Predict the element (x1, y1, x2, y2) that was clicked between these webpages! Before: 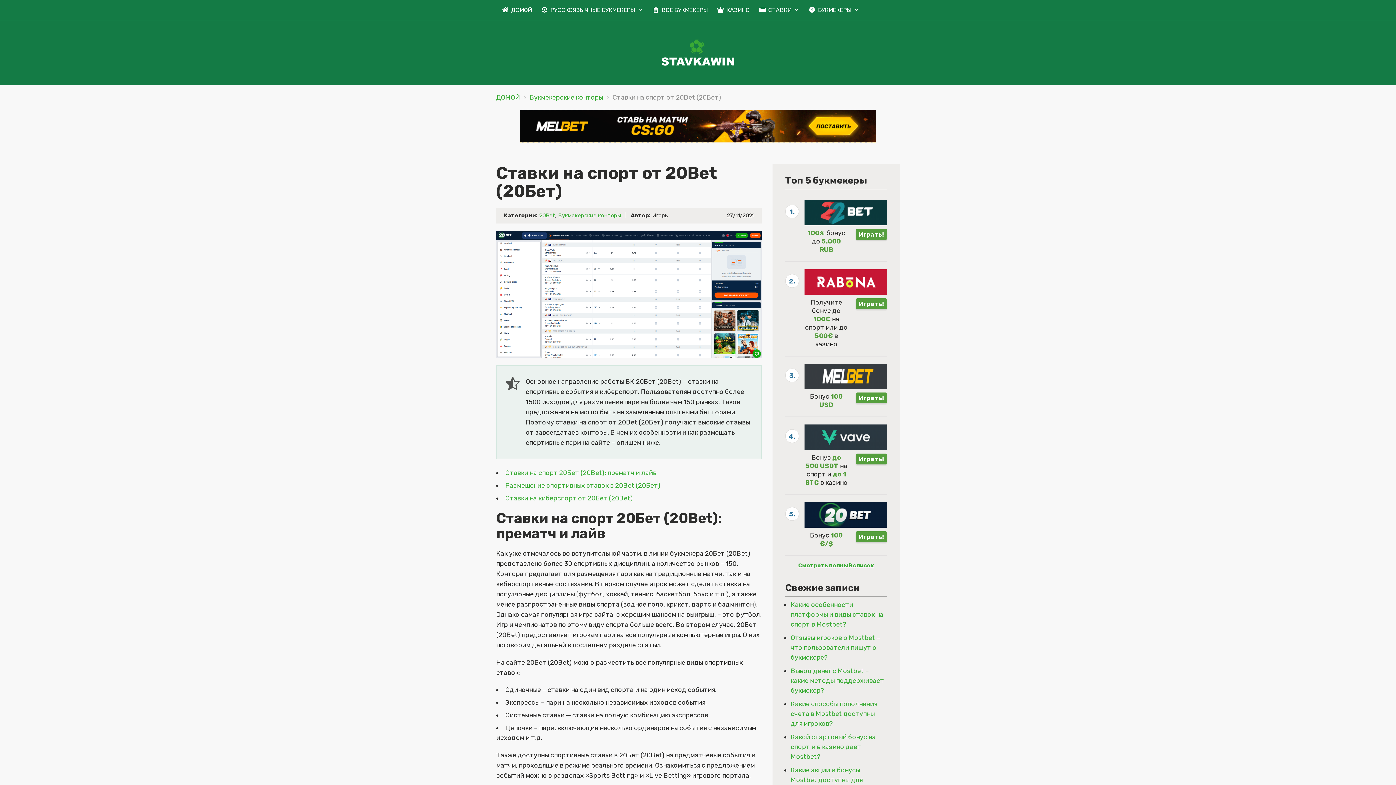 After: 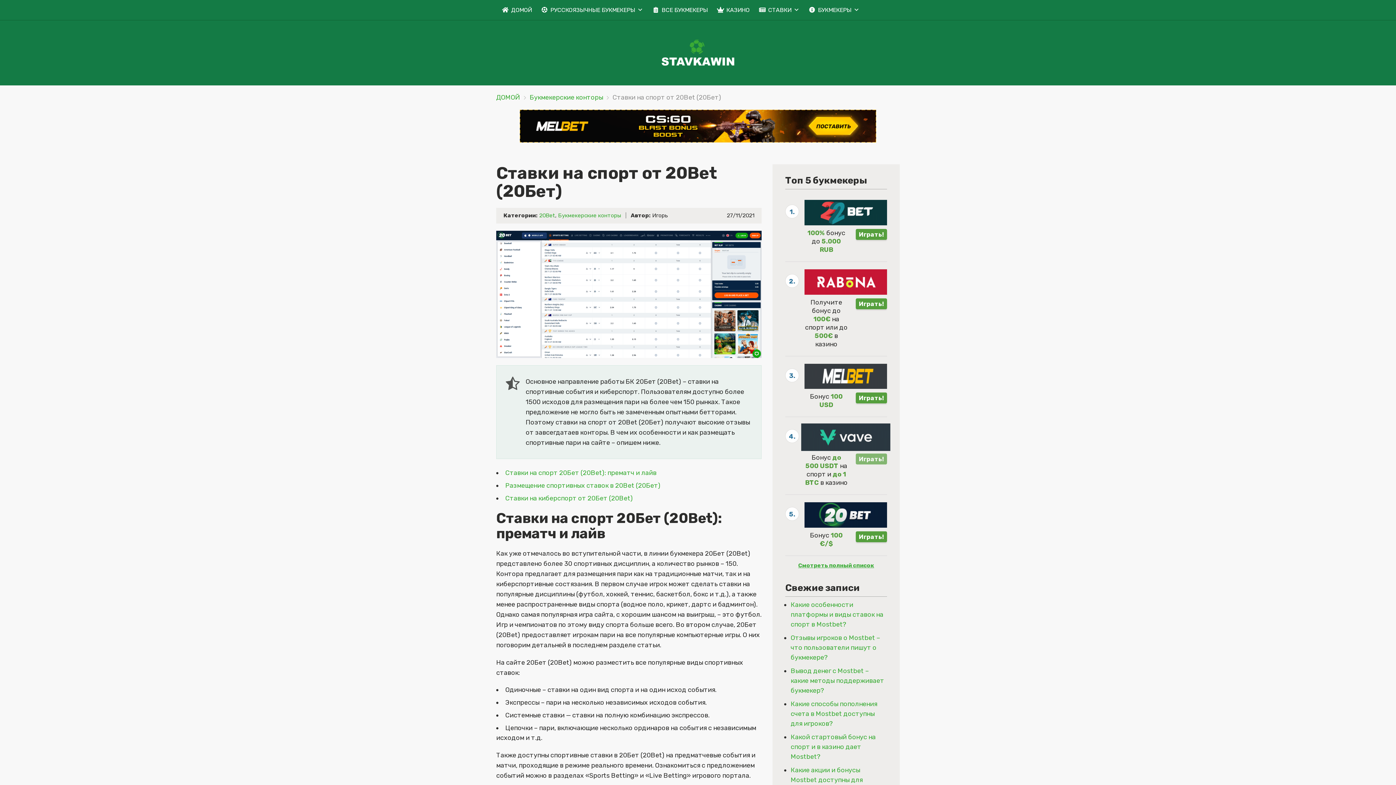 Action: label: Играть! bbox: (856, 453, 887, 464)